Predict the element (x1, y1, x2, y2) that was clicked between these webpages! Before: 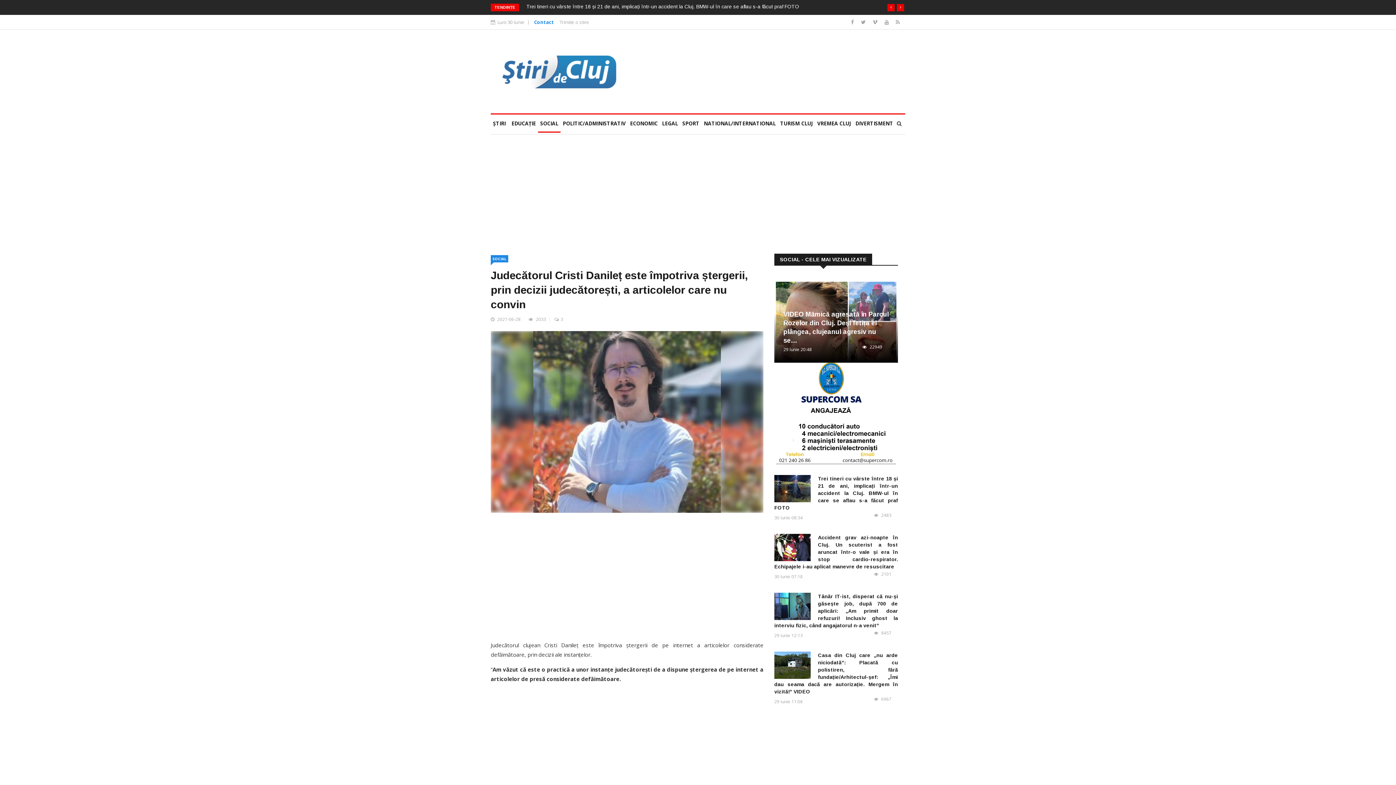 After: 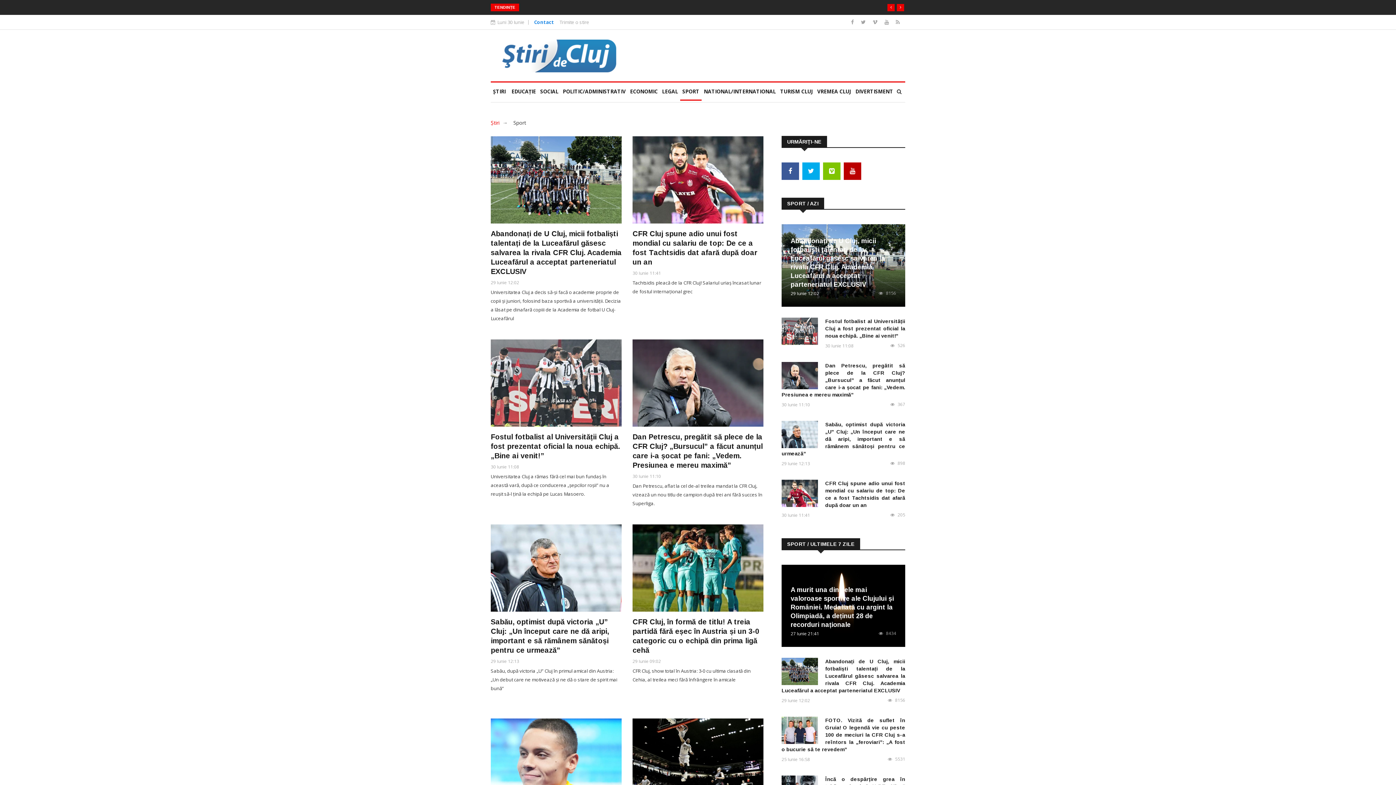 Action: label: SPORT bbox: (680, 114, 701, 132)